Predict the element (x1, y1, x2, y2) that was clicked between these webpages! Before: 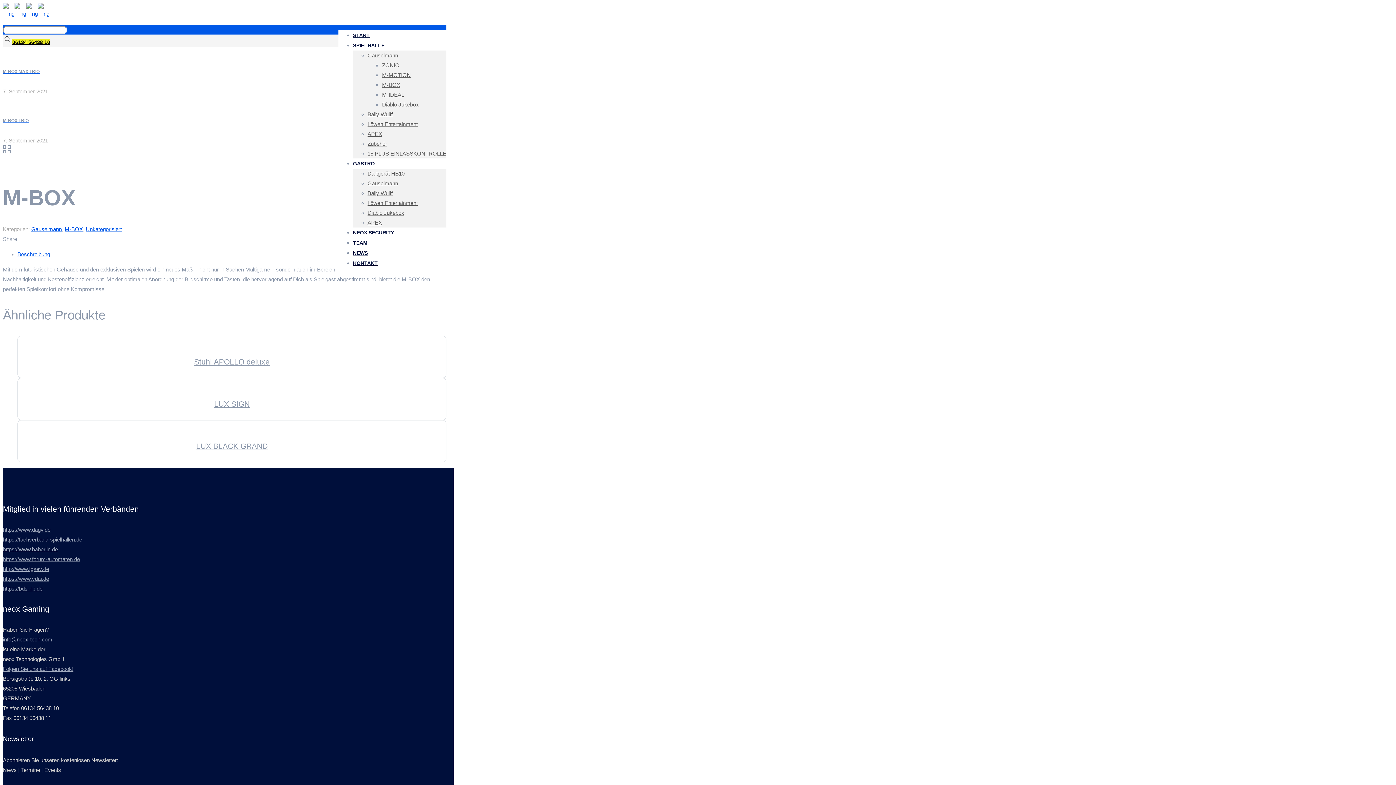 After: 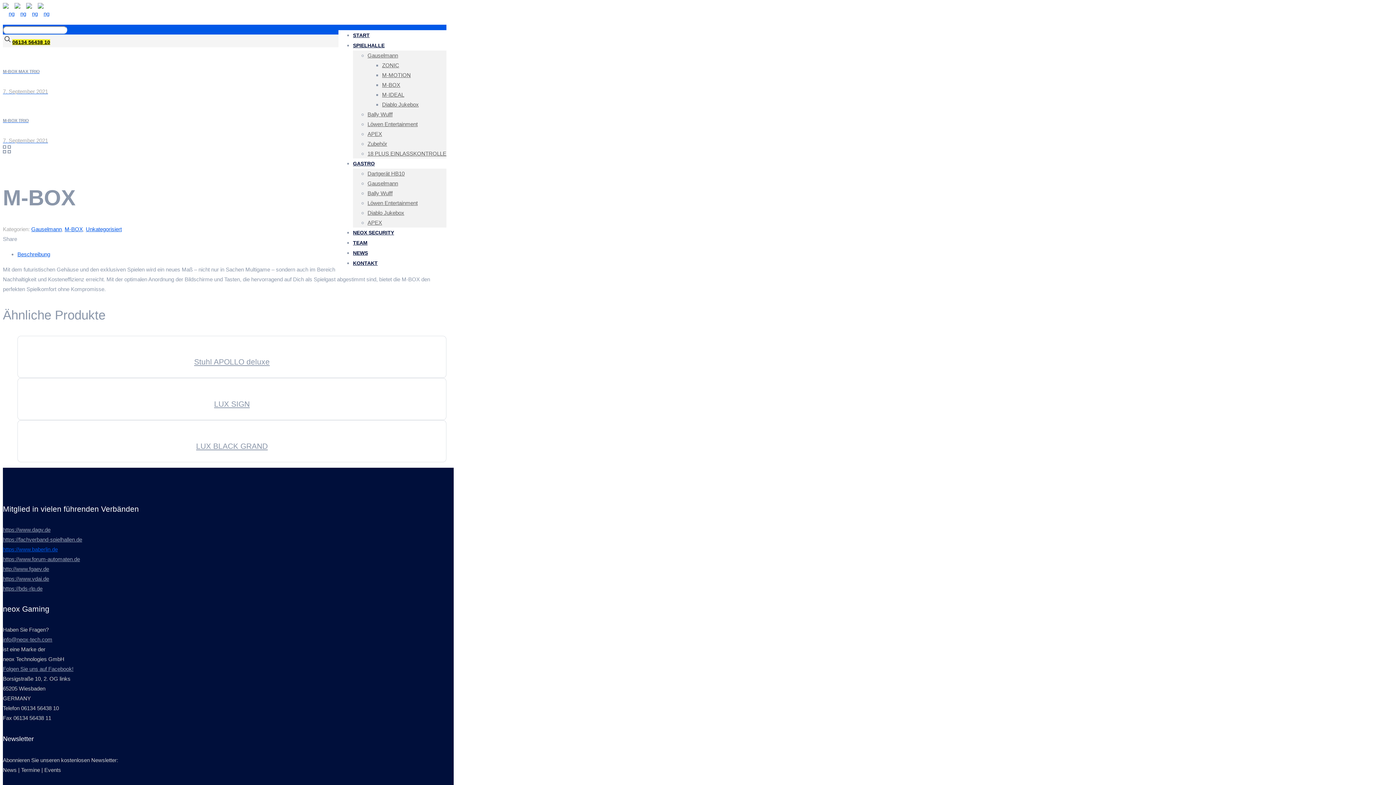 Action: bbox: (2, 546, 57, 552) label: https://www.baberlin.de